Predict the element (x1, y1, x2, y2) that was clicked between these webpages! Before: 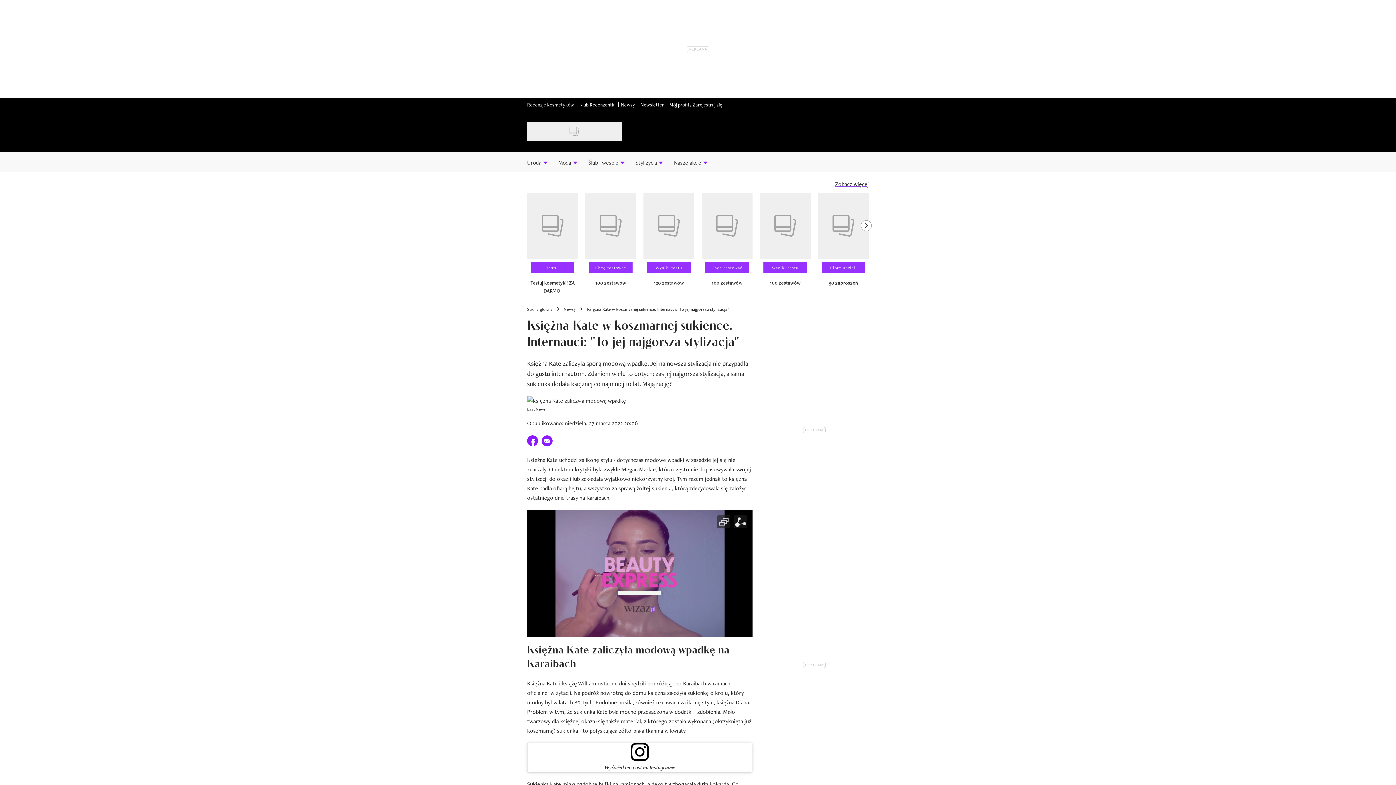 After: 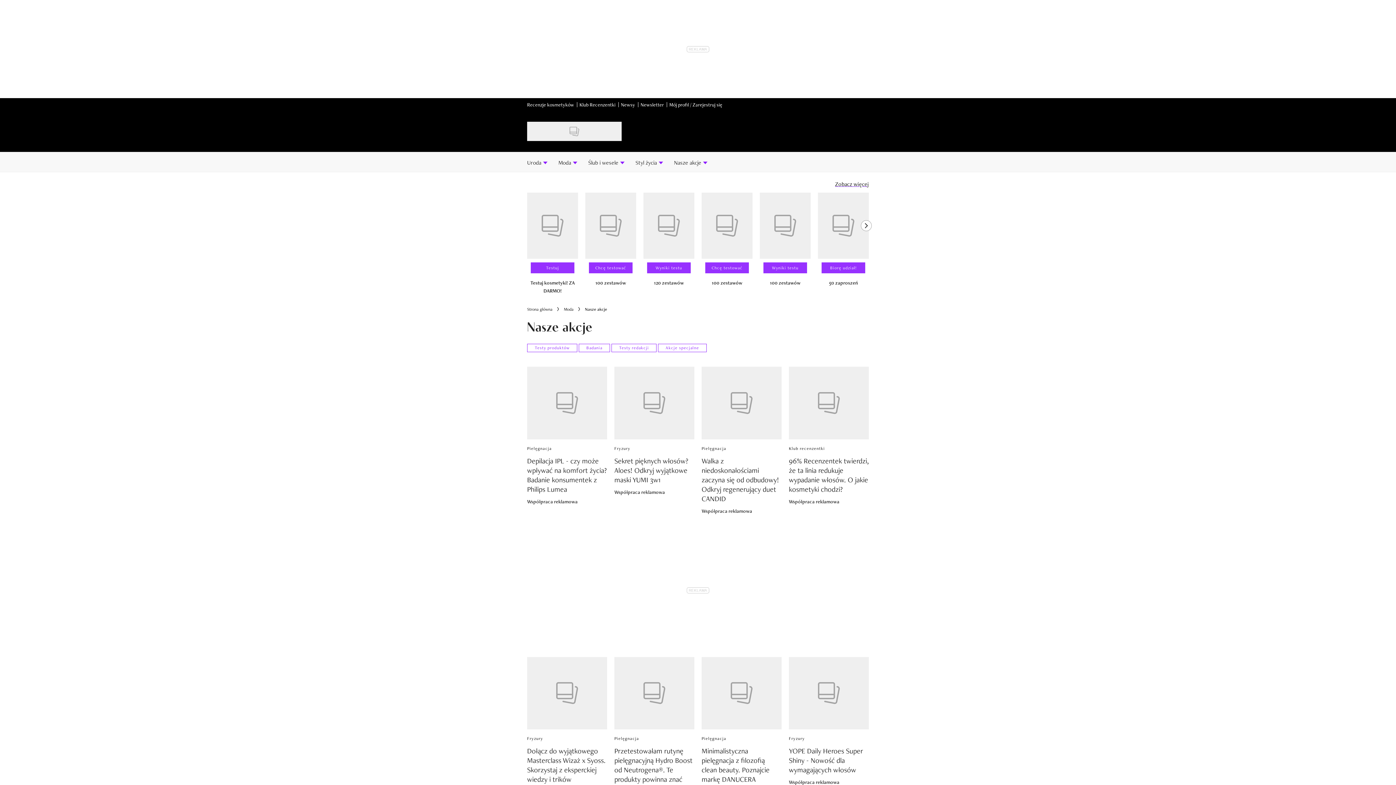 Action: label: Nasze akcje bbox: (668, 152, 713, 172)